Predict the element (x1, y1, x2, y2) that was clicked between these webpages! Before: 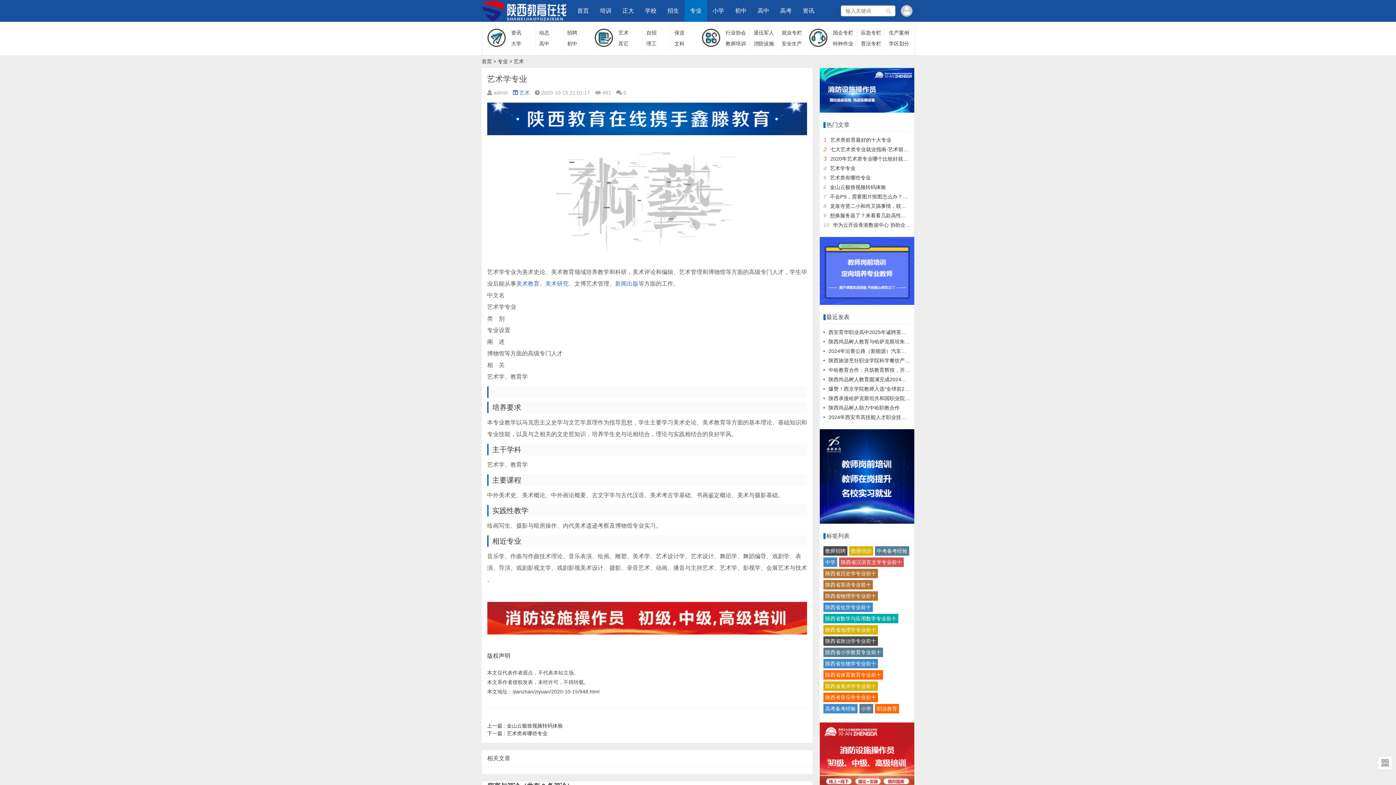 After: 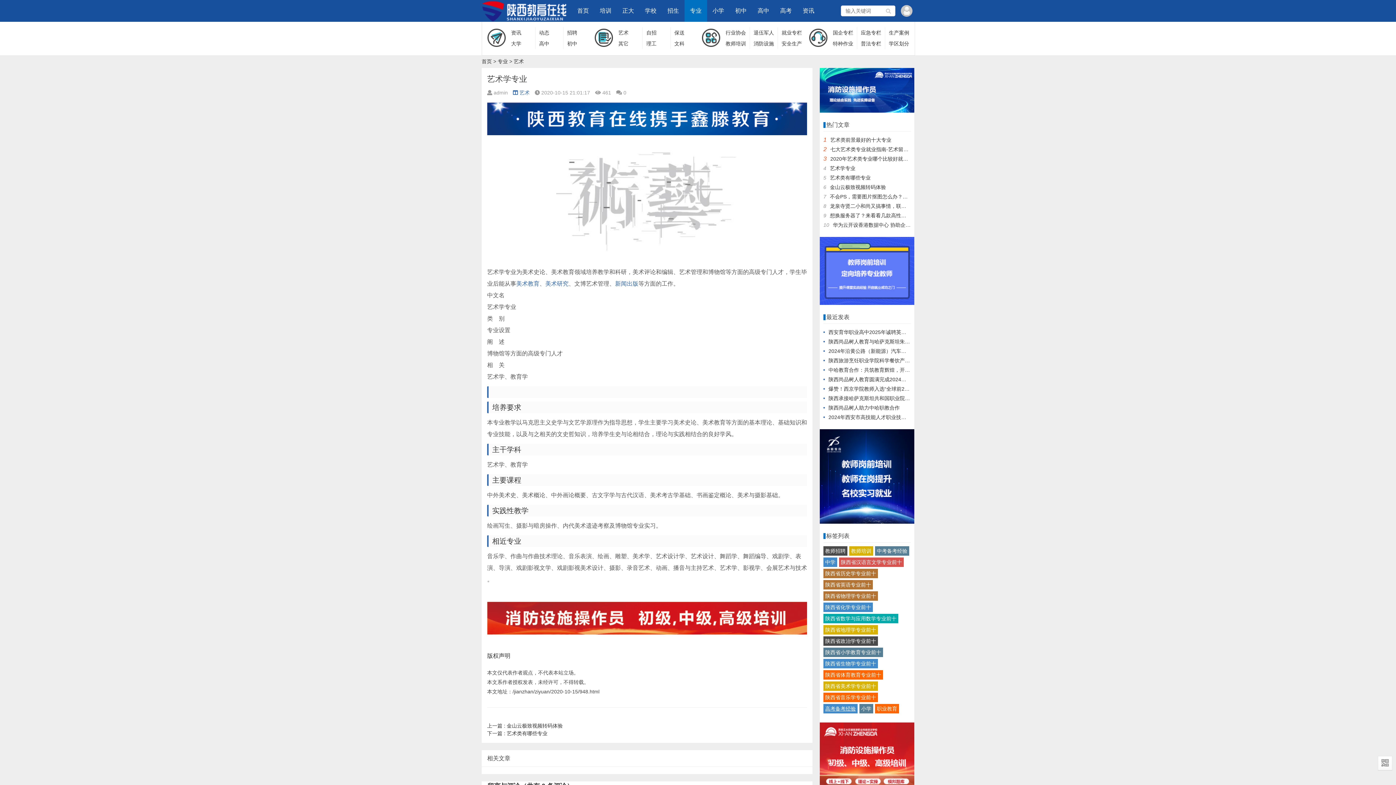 Action: label: 高考备考经验 bbox: (823, 704, 857, 713)